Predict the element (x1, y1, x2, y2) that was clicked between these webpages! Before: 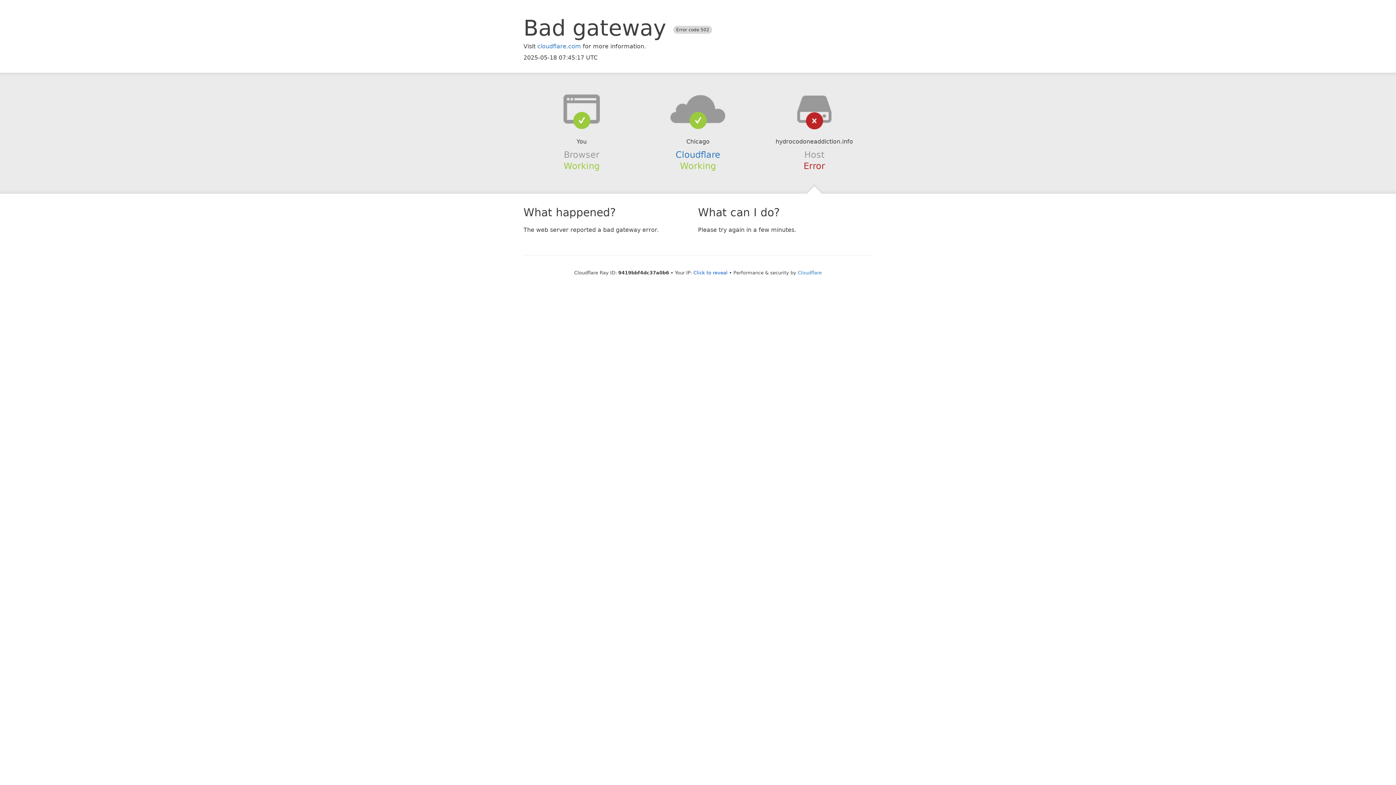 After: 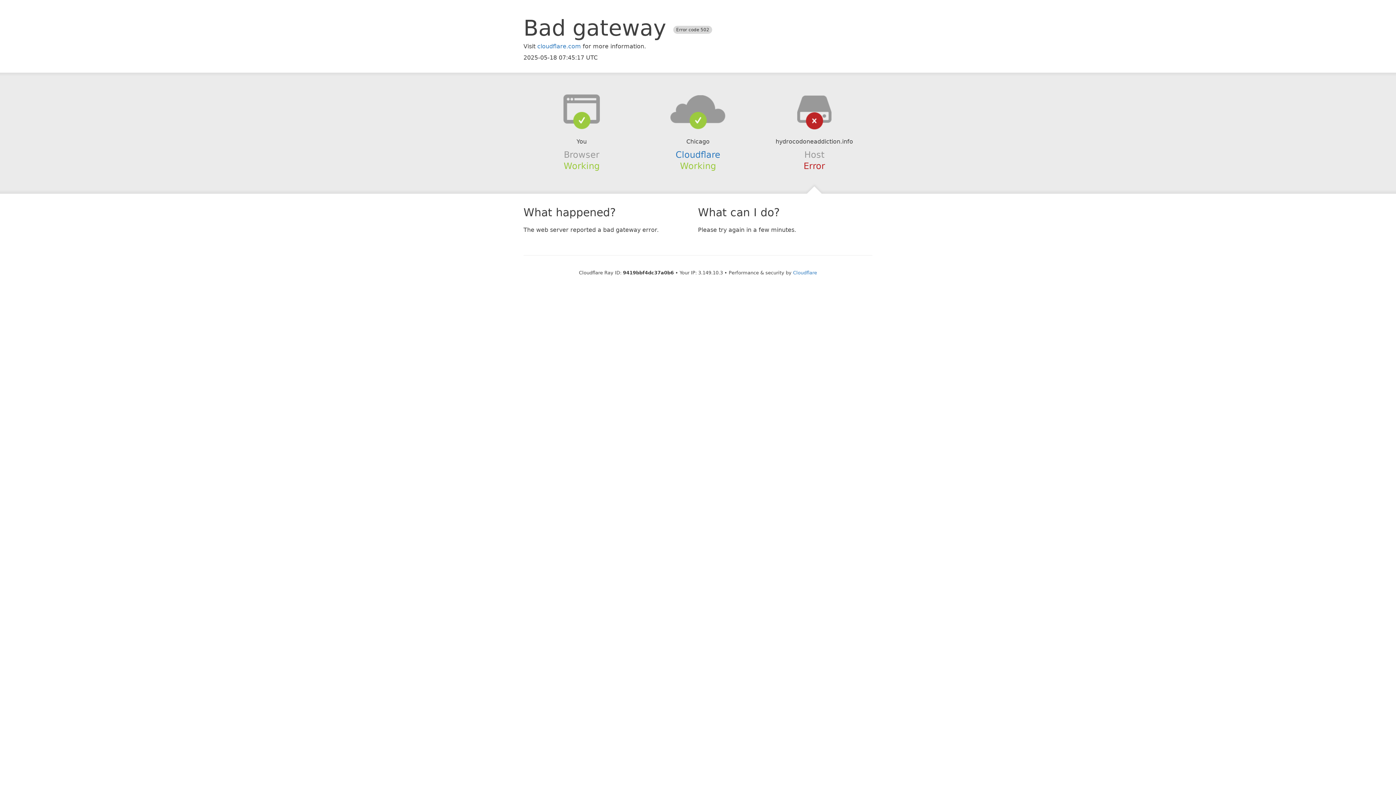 Action: bbox: (693, 270, 727, 275) label: Click to reveal